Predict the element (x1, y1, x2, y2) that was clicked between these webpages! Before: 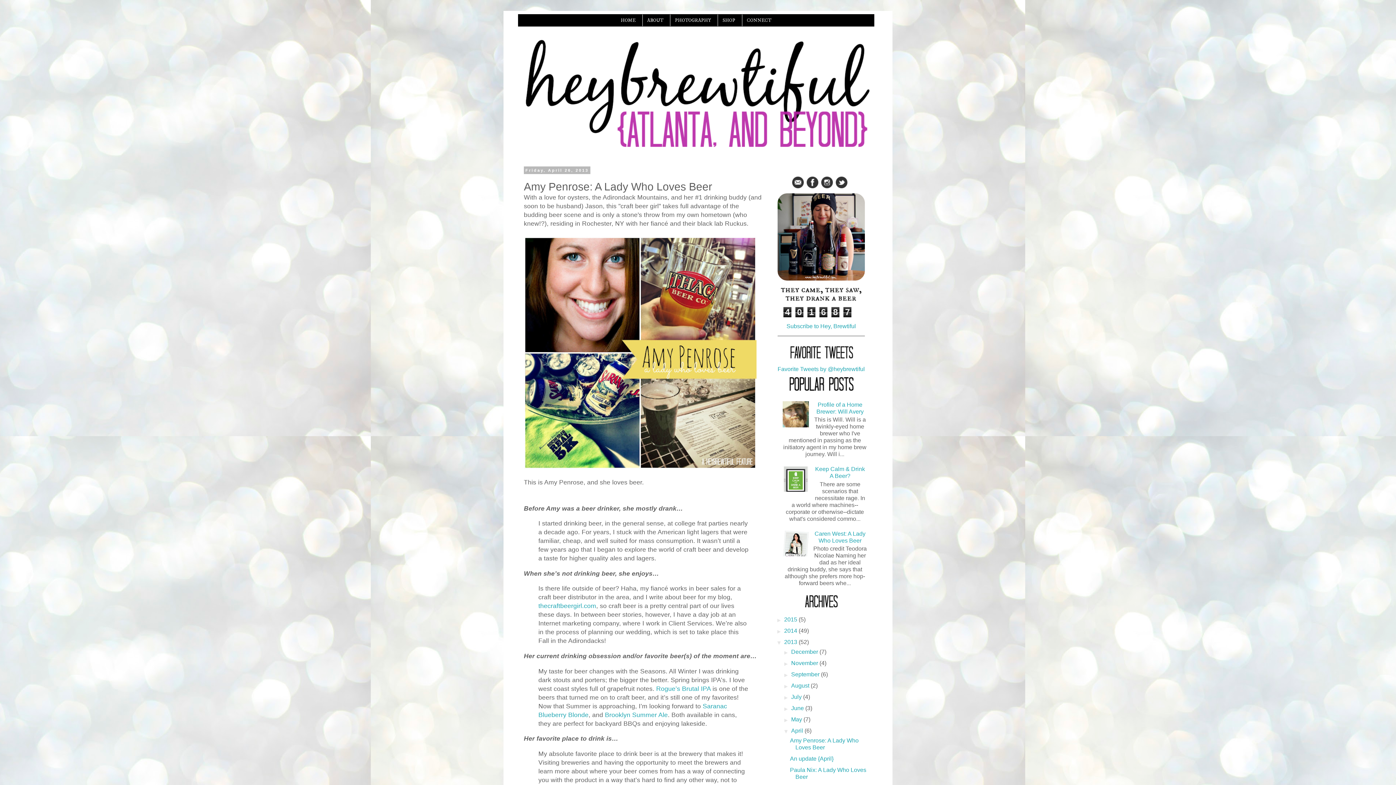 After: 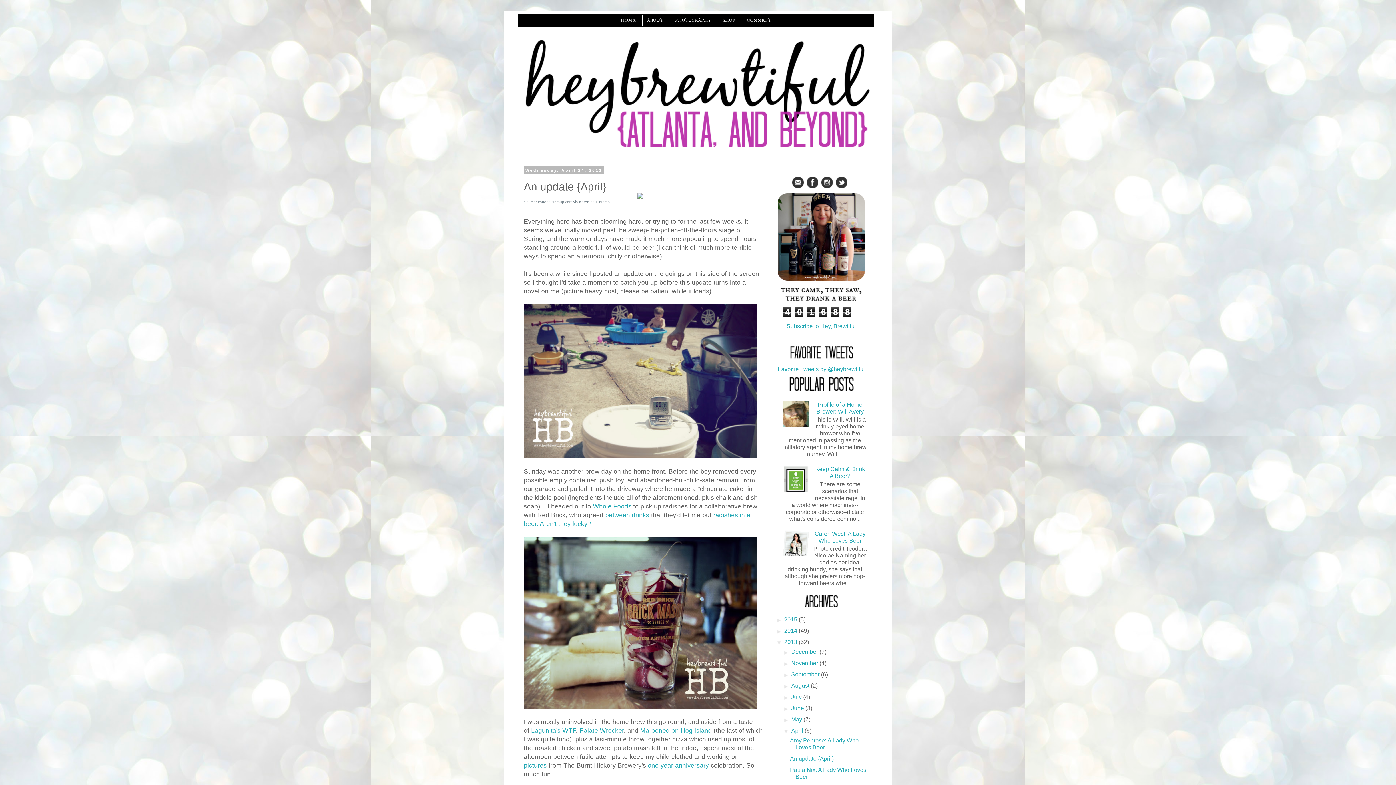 Action: label: An update {April} bbox: (790, 756, 833, 762)